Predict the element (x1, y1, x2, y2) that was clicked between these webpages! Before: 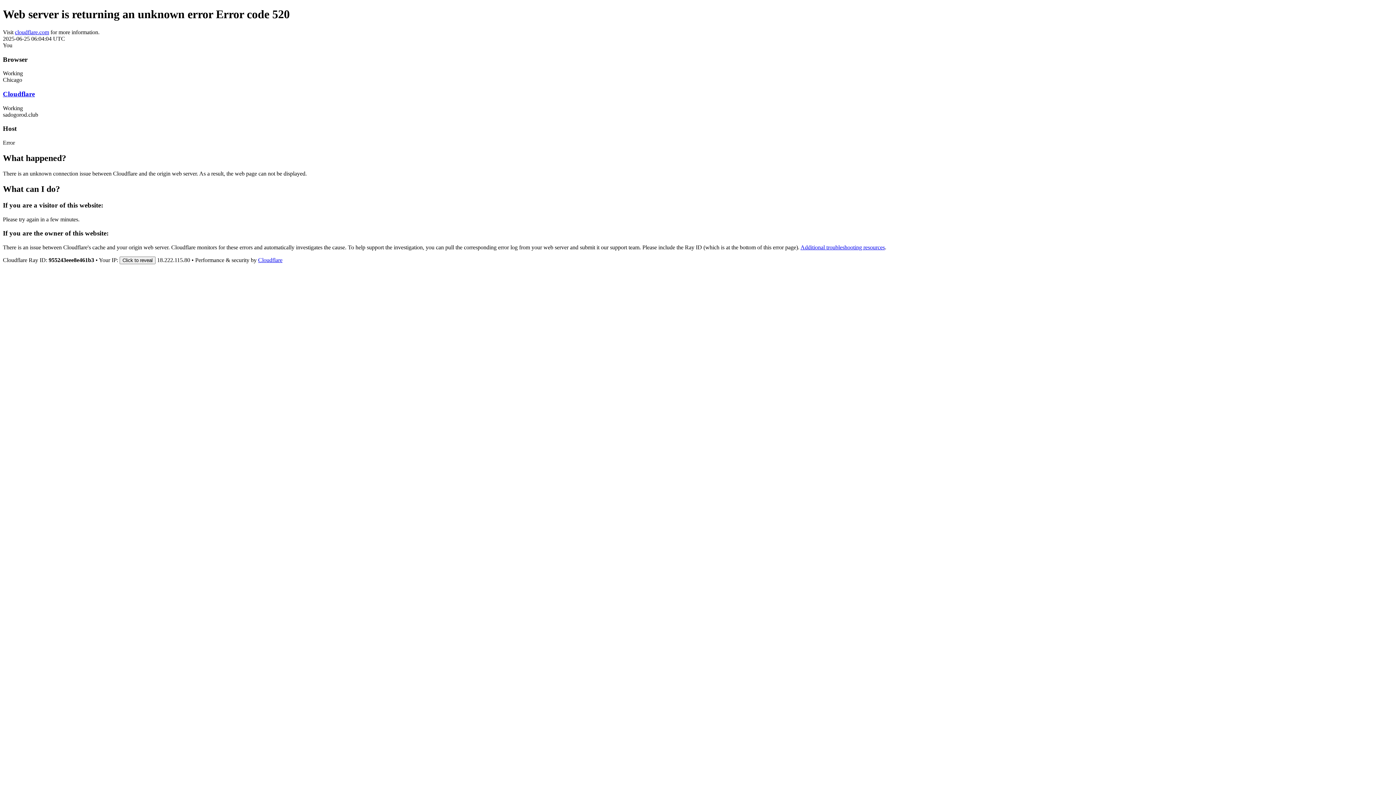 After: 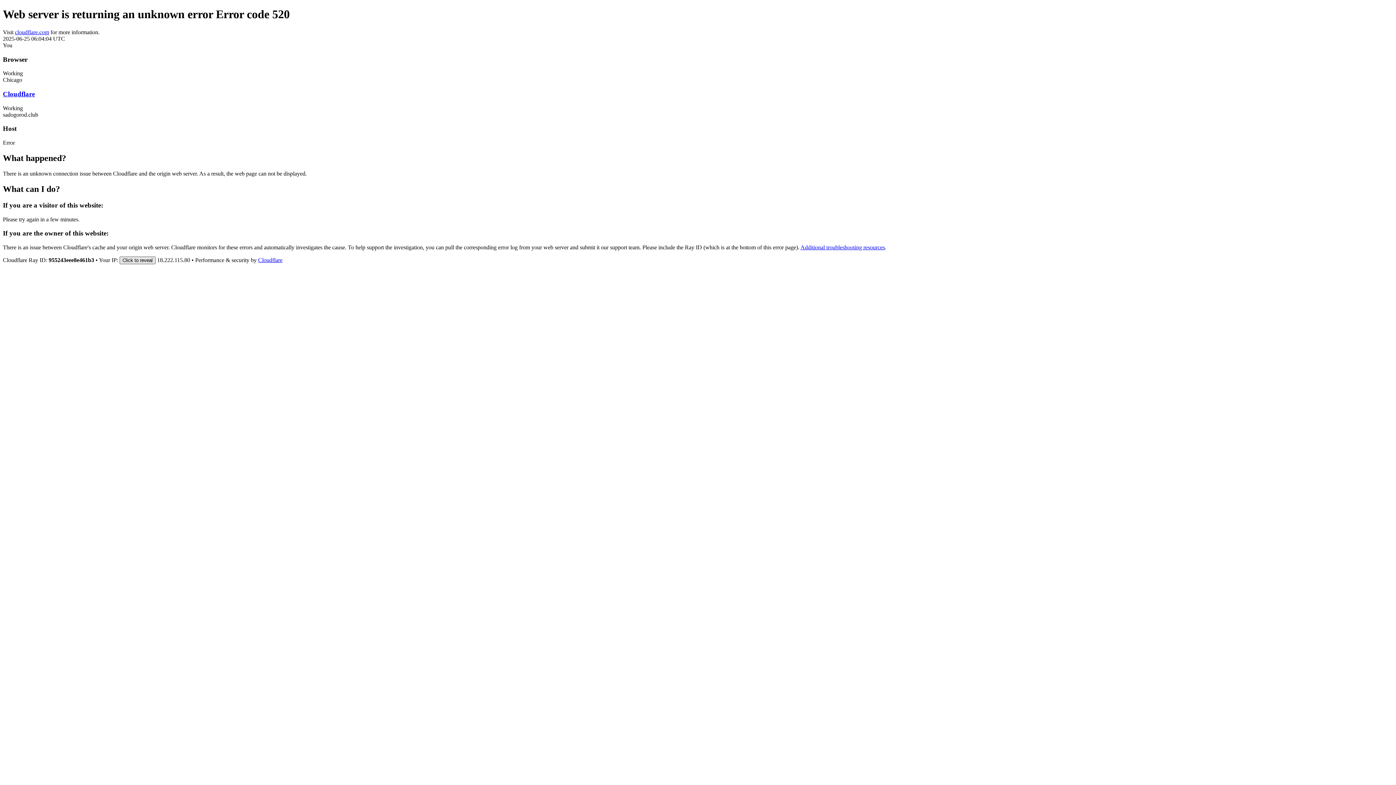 Action: bbox: (119, 256, 155, 264) label: Click to reveal